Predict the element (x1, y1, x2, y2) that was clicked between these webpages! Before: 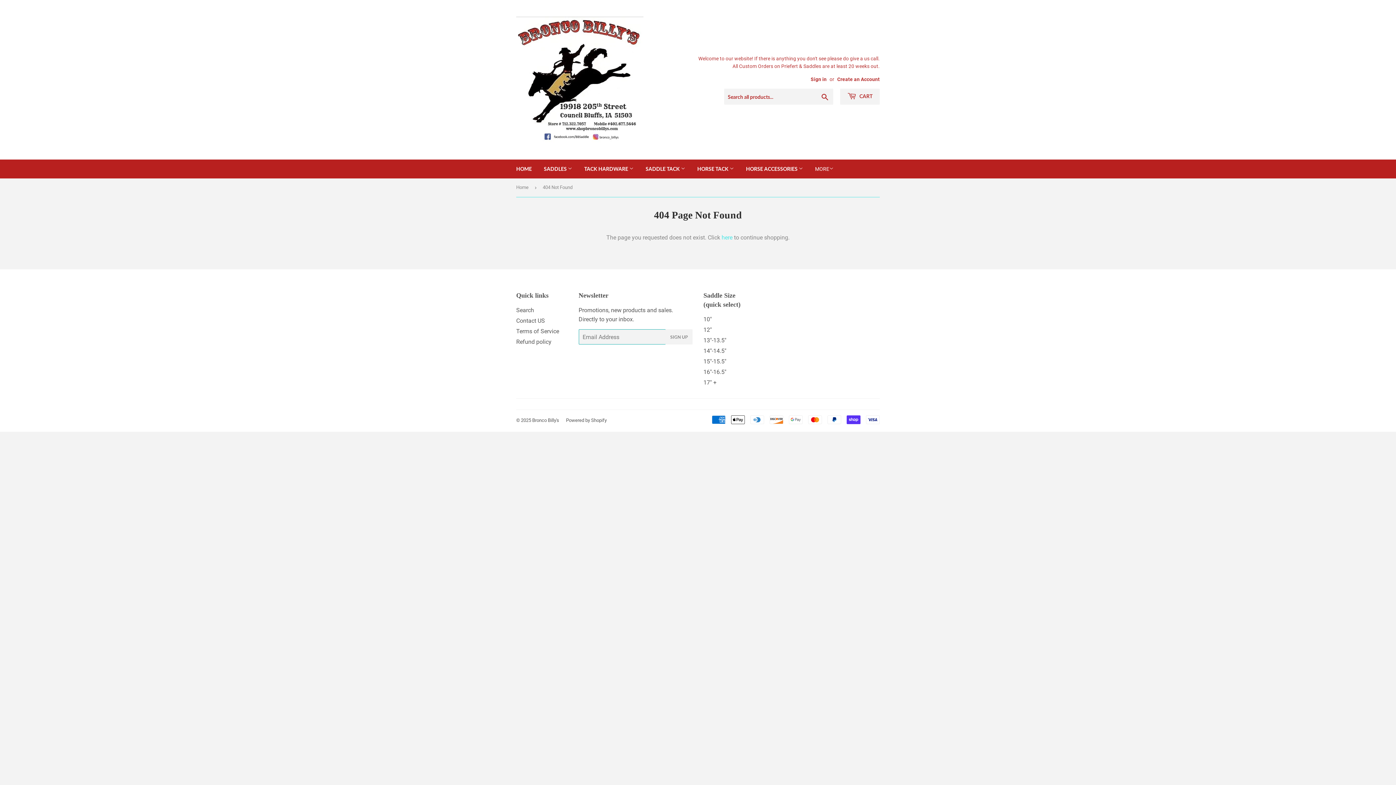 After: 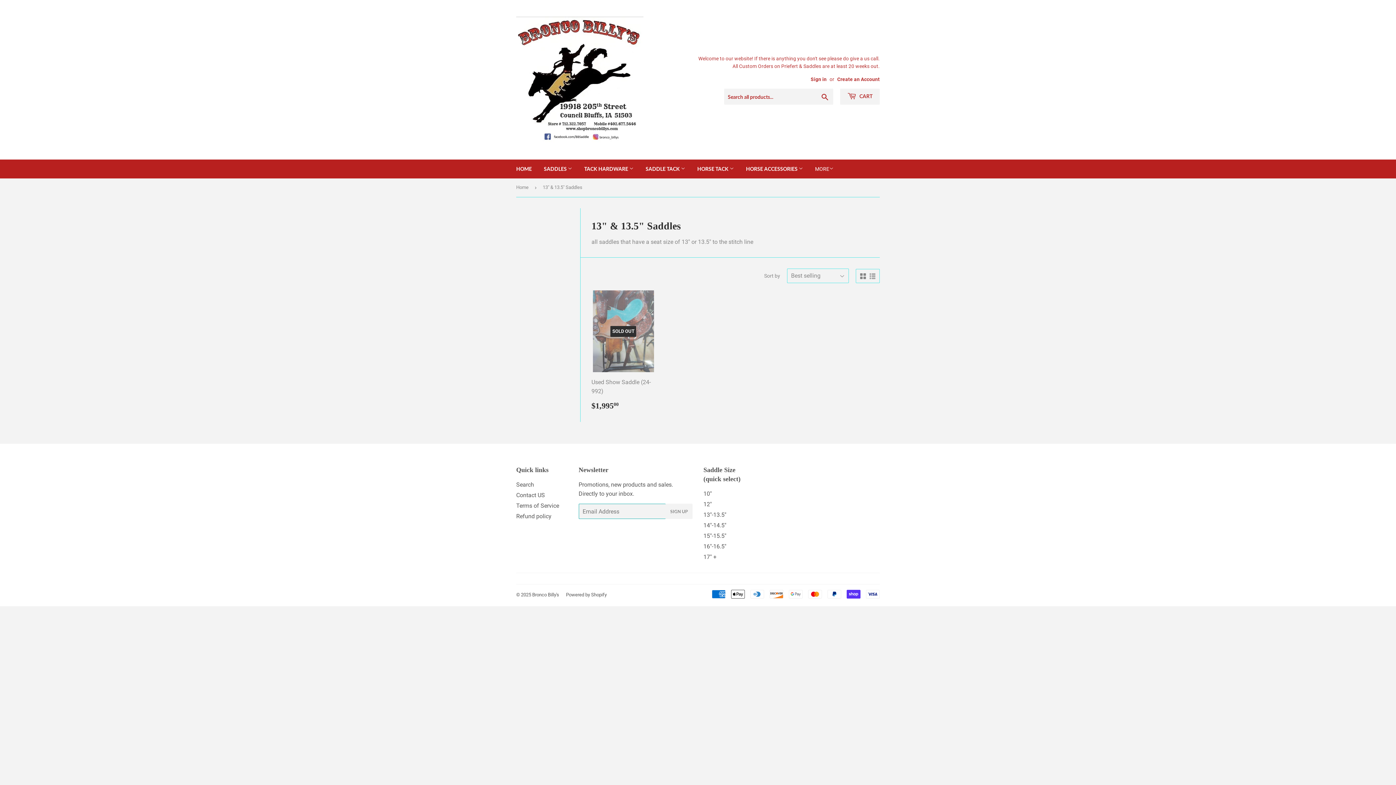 Action: bbox: (703, 337, 726, 344) label: 13"-13.5"